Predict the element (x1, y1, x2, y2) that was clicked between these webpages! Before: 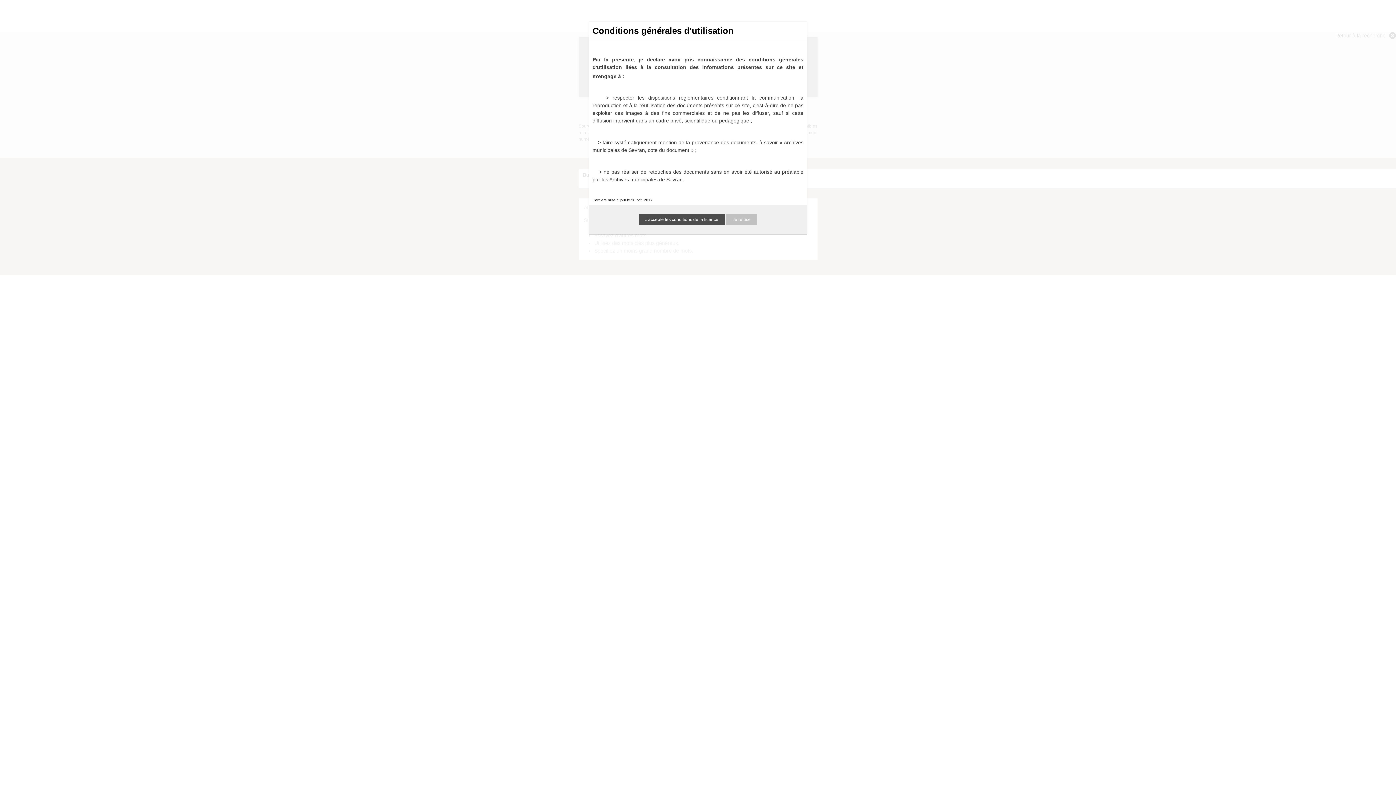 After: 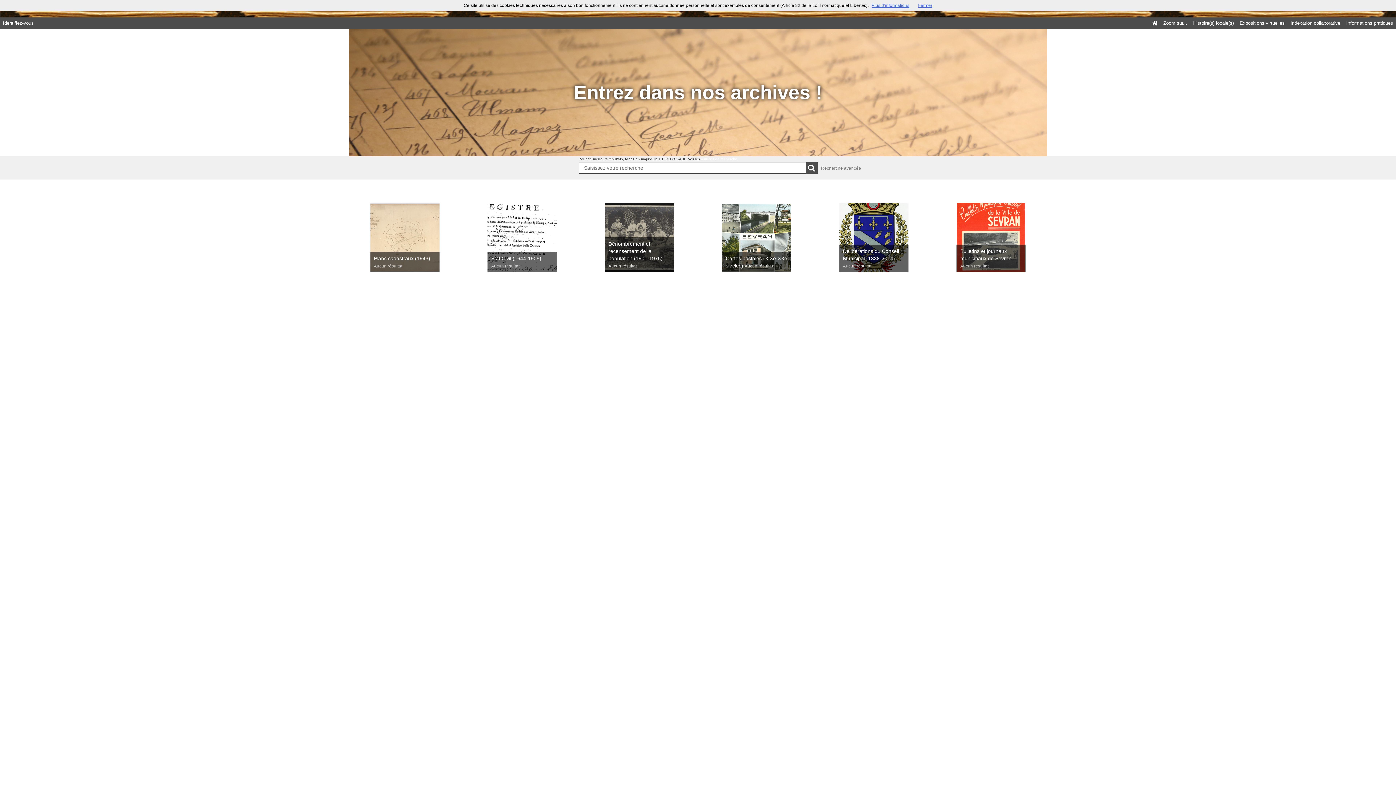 Action: label: Je refuse bbox: (726, 216, 757, 221)